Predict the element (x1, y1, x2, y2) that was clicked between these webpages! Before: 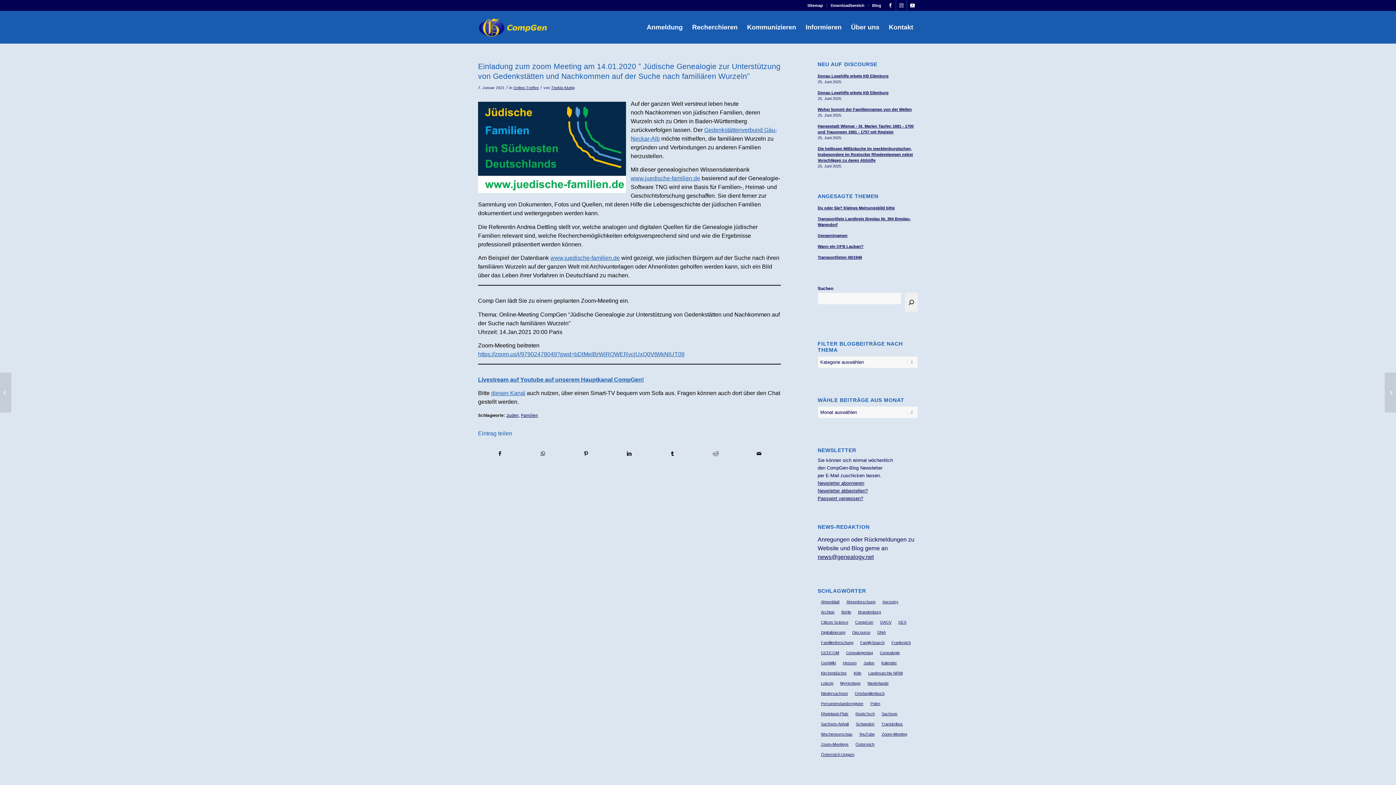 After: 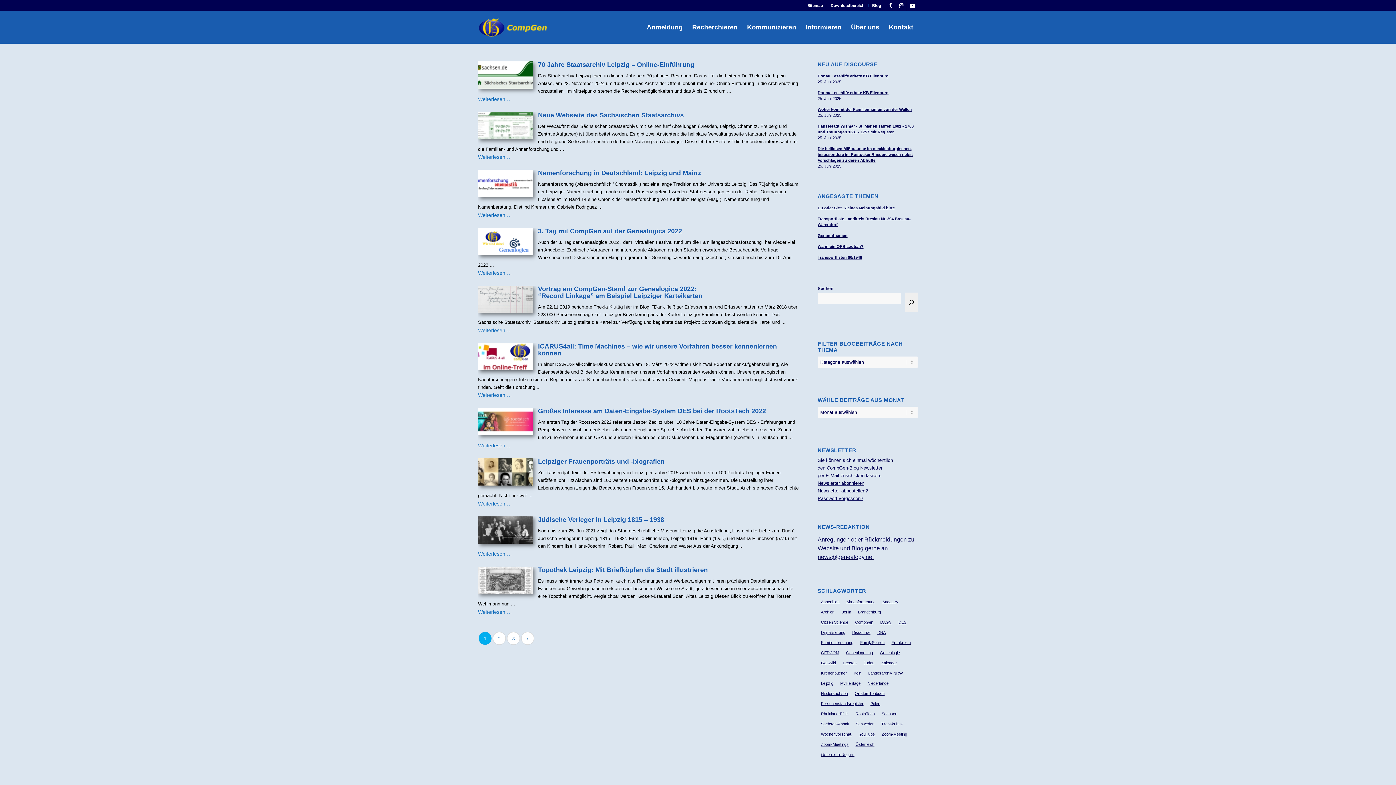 Action: bbox: (817, 678, 836, 688) label: Leipzig (22 Einträge)